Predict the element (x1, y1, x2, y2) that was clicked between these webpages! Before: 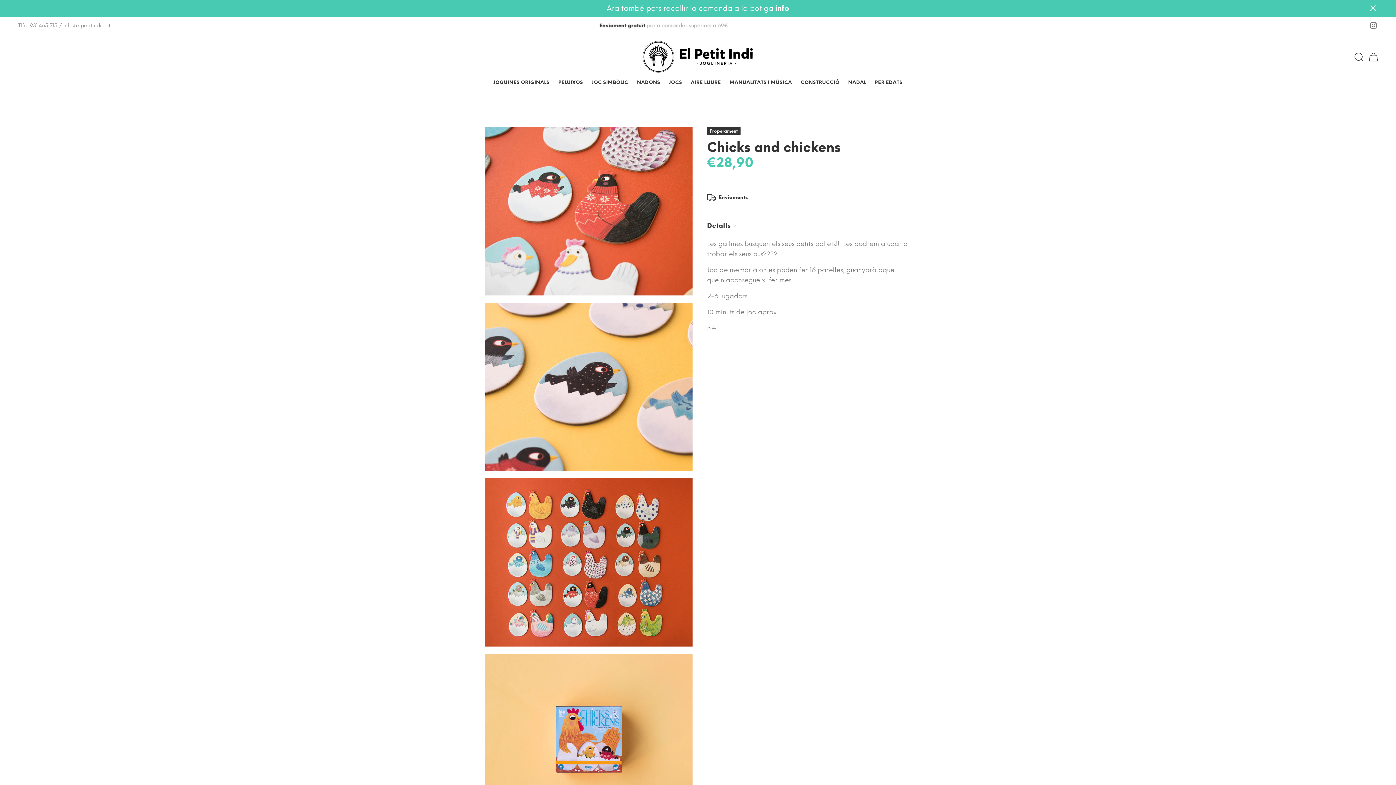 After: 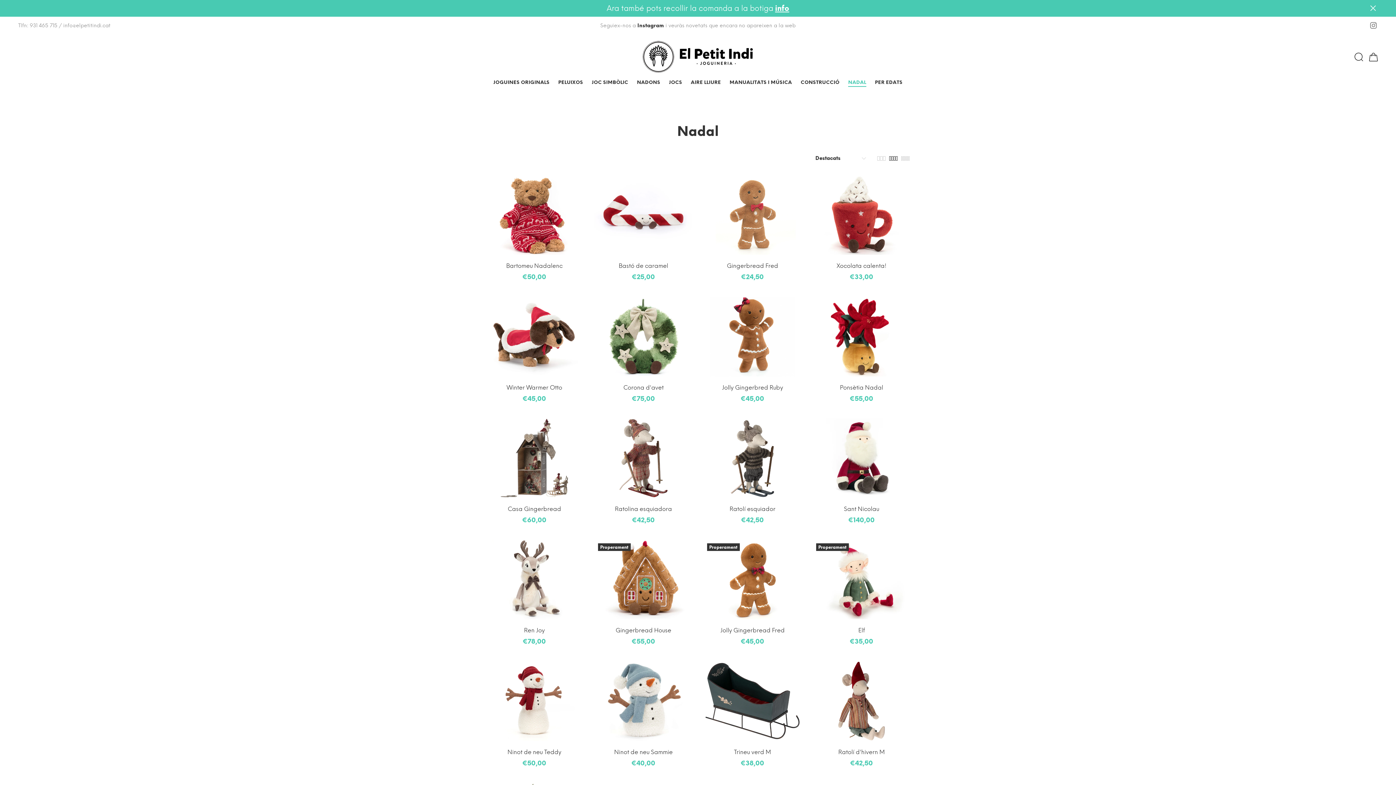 Action: label: NADAL bbox: (844, 76, 870, 90)